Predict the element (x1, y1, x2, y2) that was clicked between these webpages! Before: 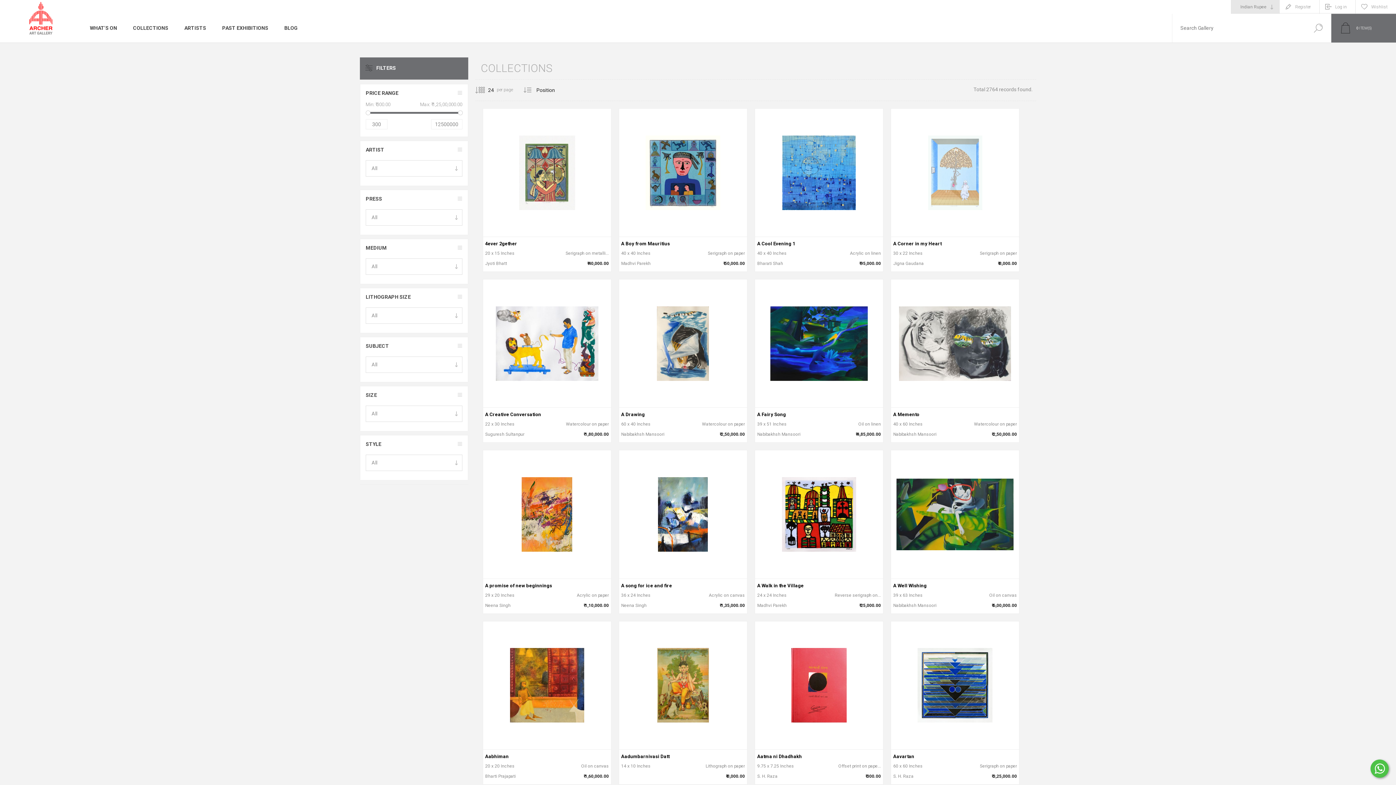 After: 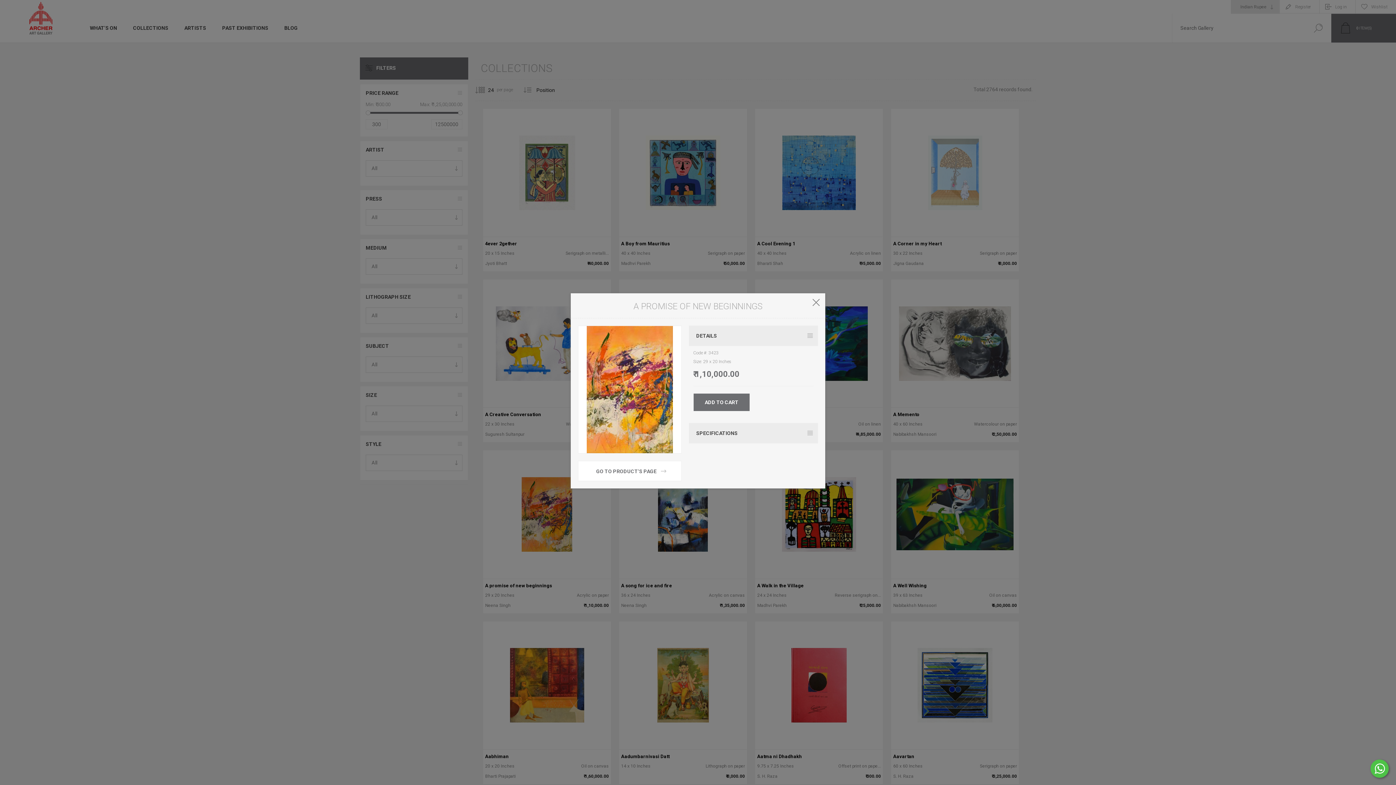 Action: label: Quick View bbox: (494, 581, 508, 596)